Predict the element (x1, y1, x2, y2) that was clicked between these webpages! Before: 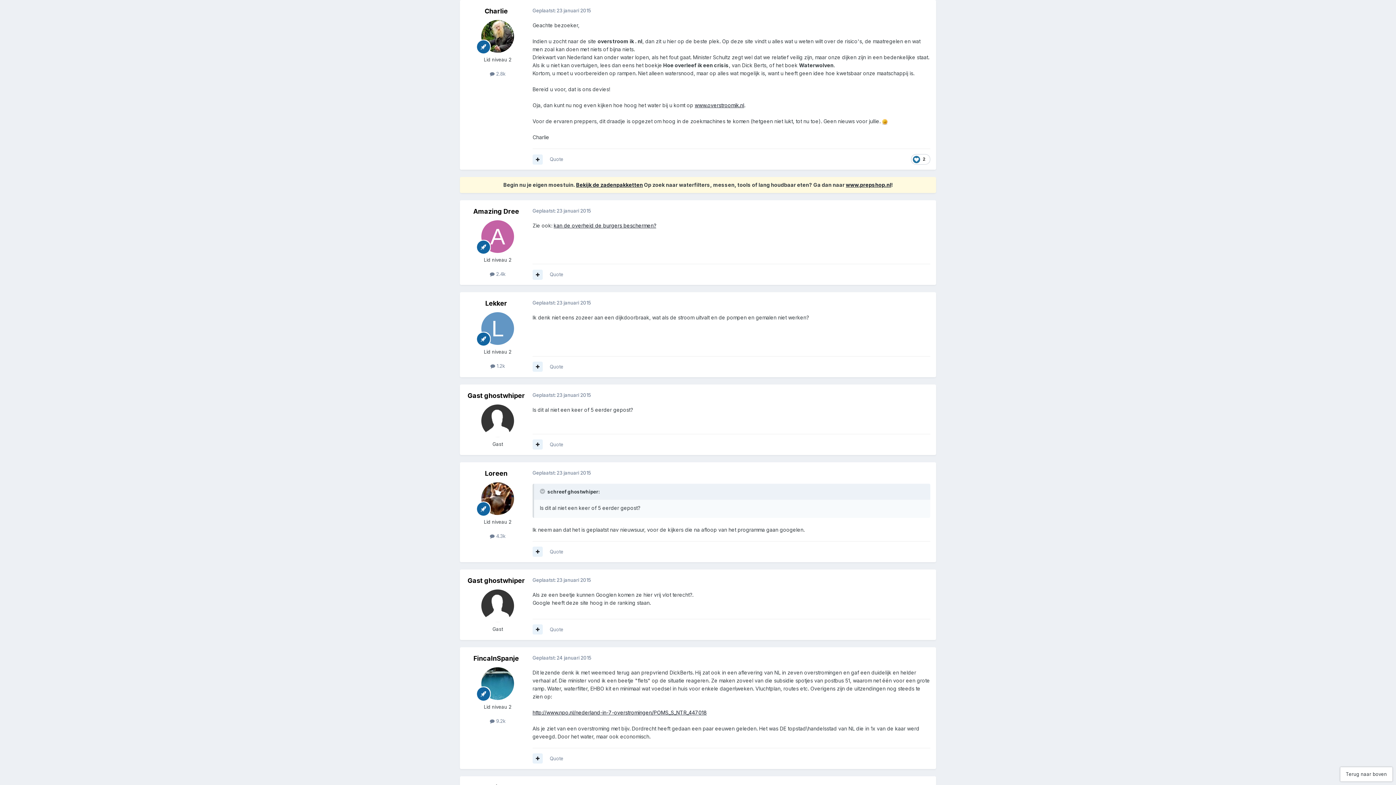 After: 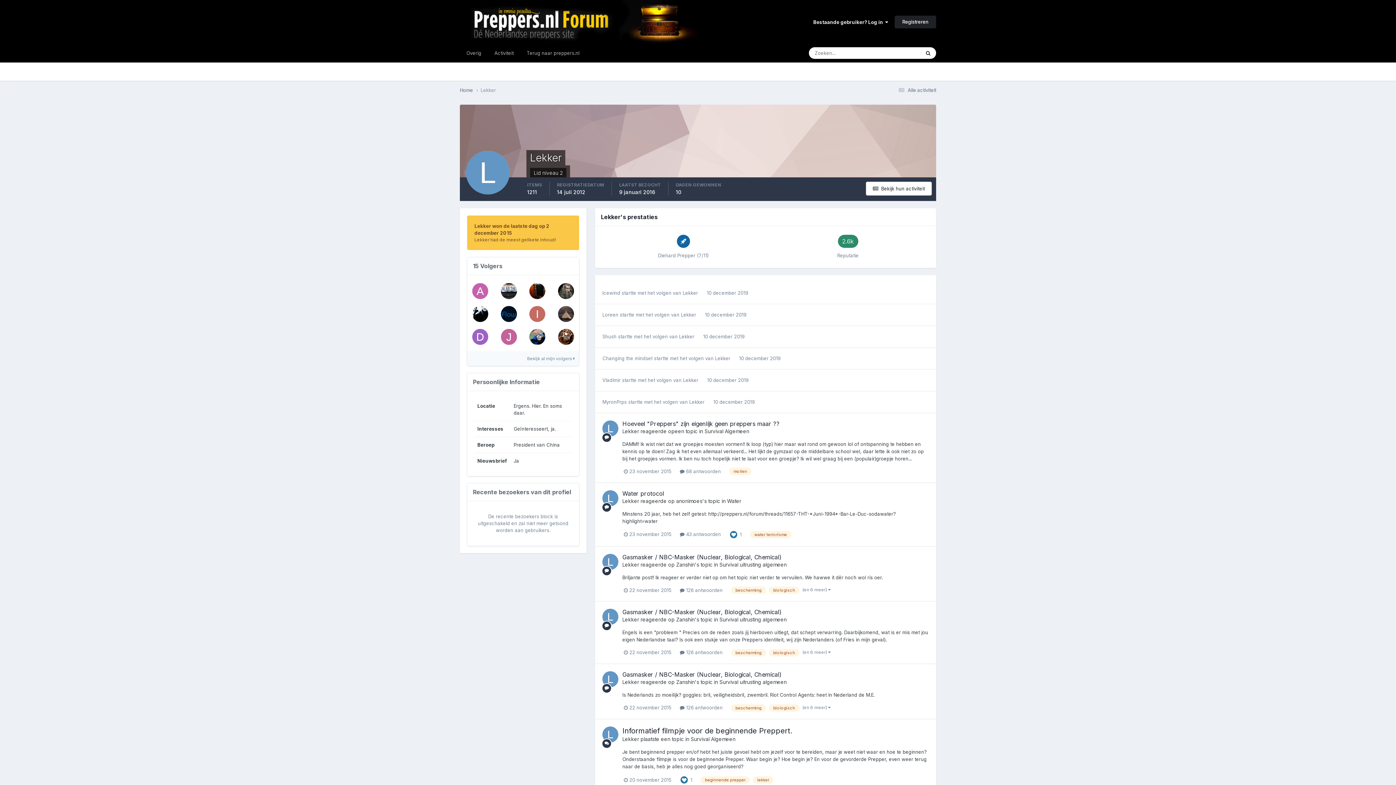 Action: label: Lekker bbox: (485, 299, 507, 307)